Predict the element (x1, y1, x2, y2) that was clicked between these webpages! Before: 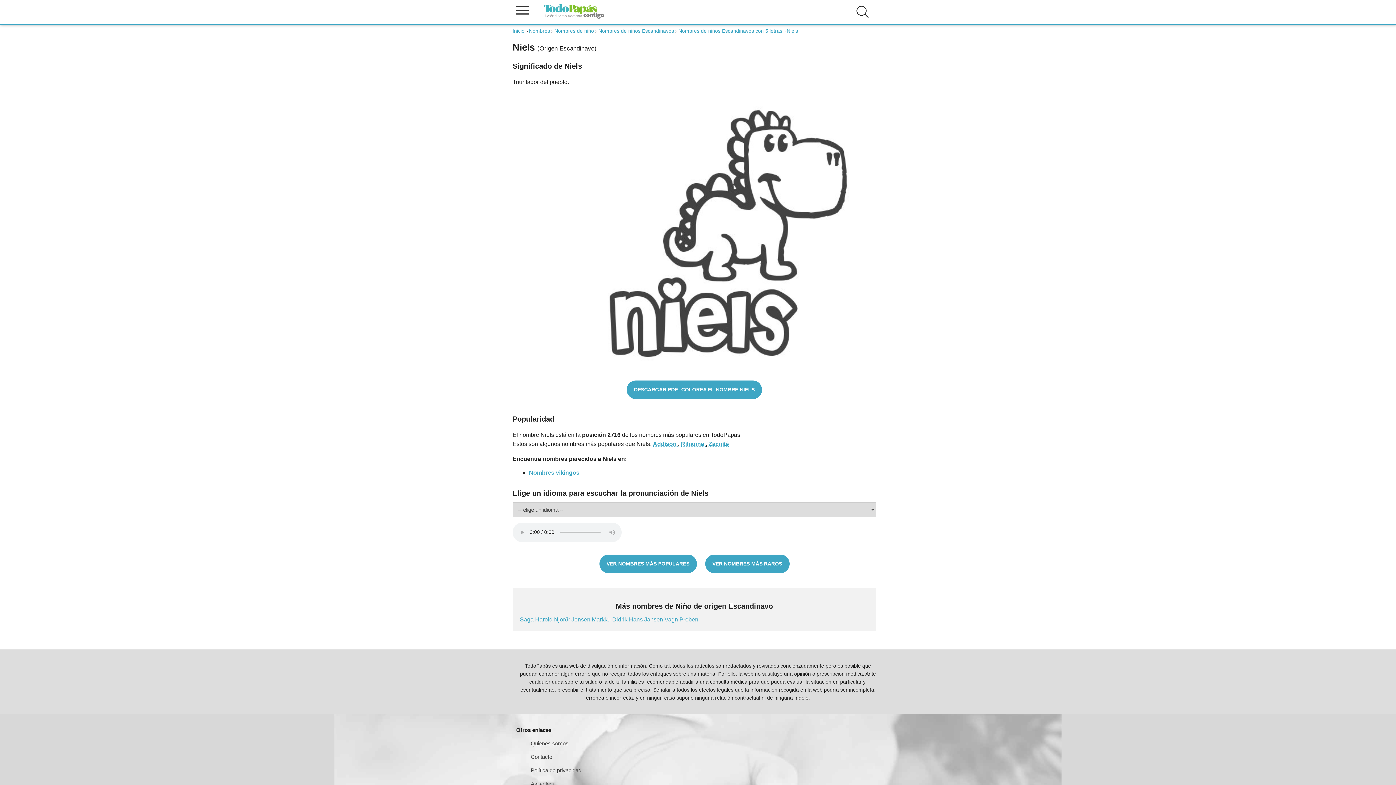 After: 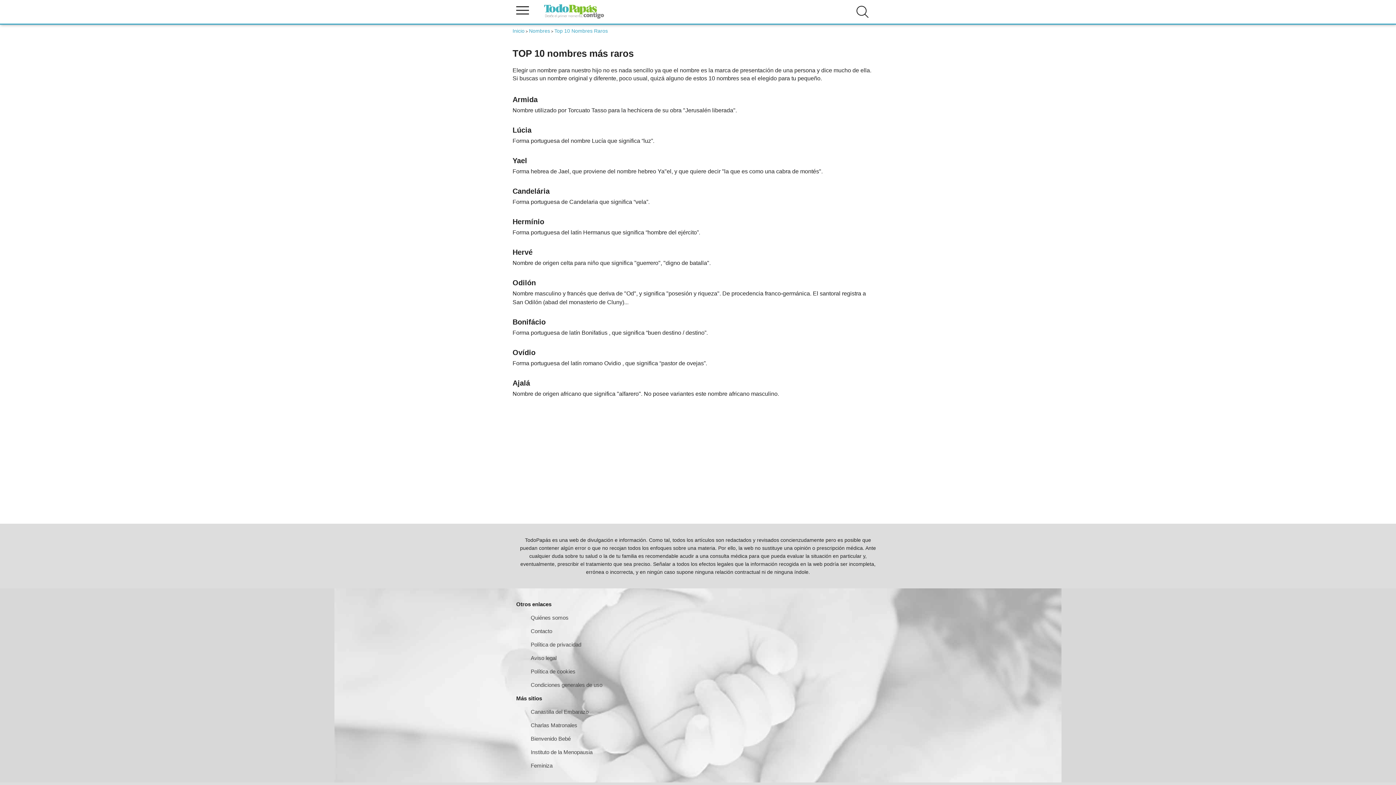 Action: bbox: (705, 554, 789, 573) label: VER NOMBRES MÁS RAROS